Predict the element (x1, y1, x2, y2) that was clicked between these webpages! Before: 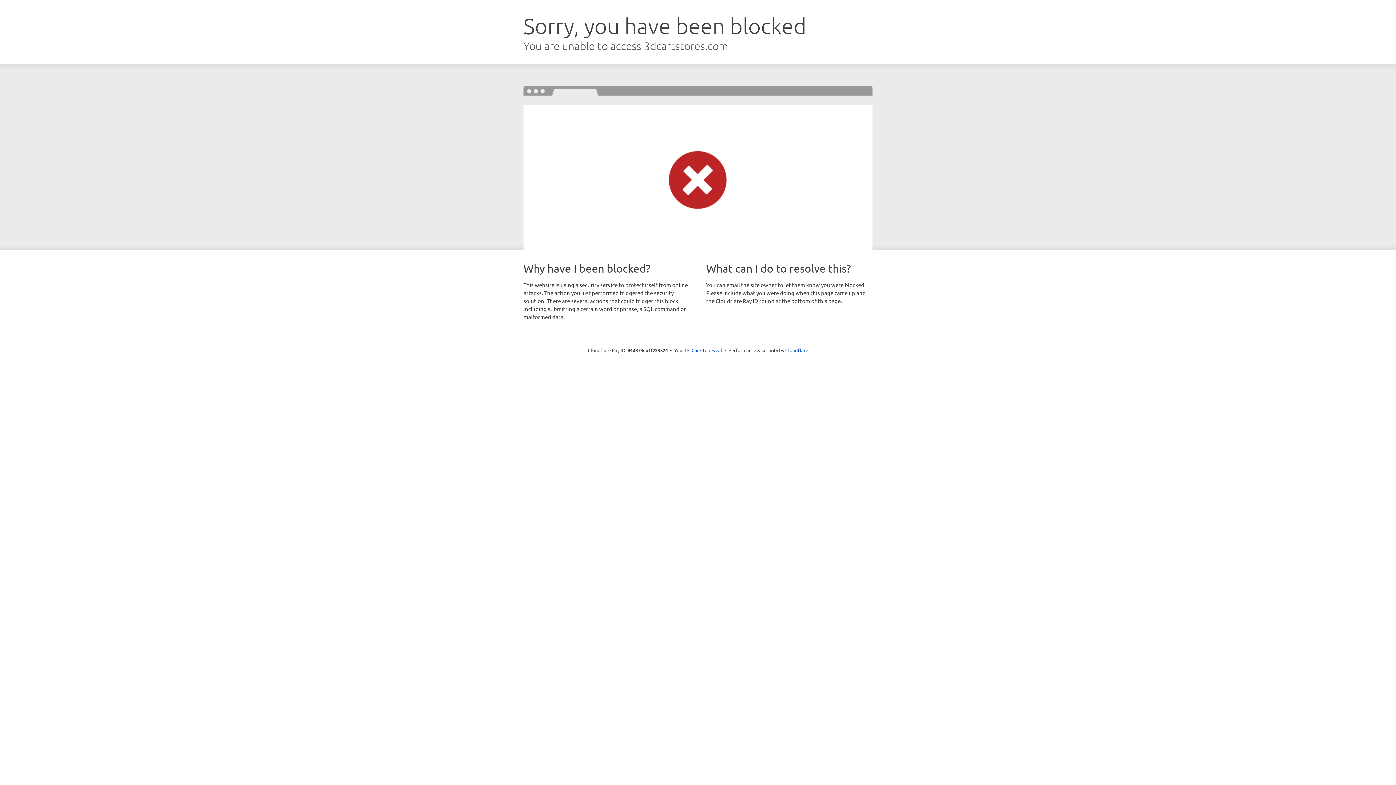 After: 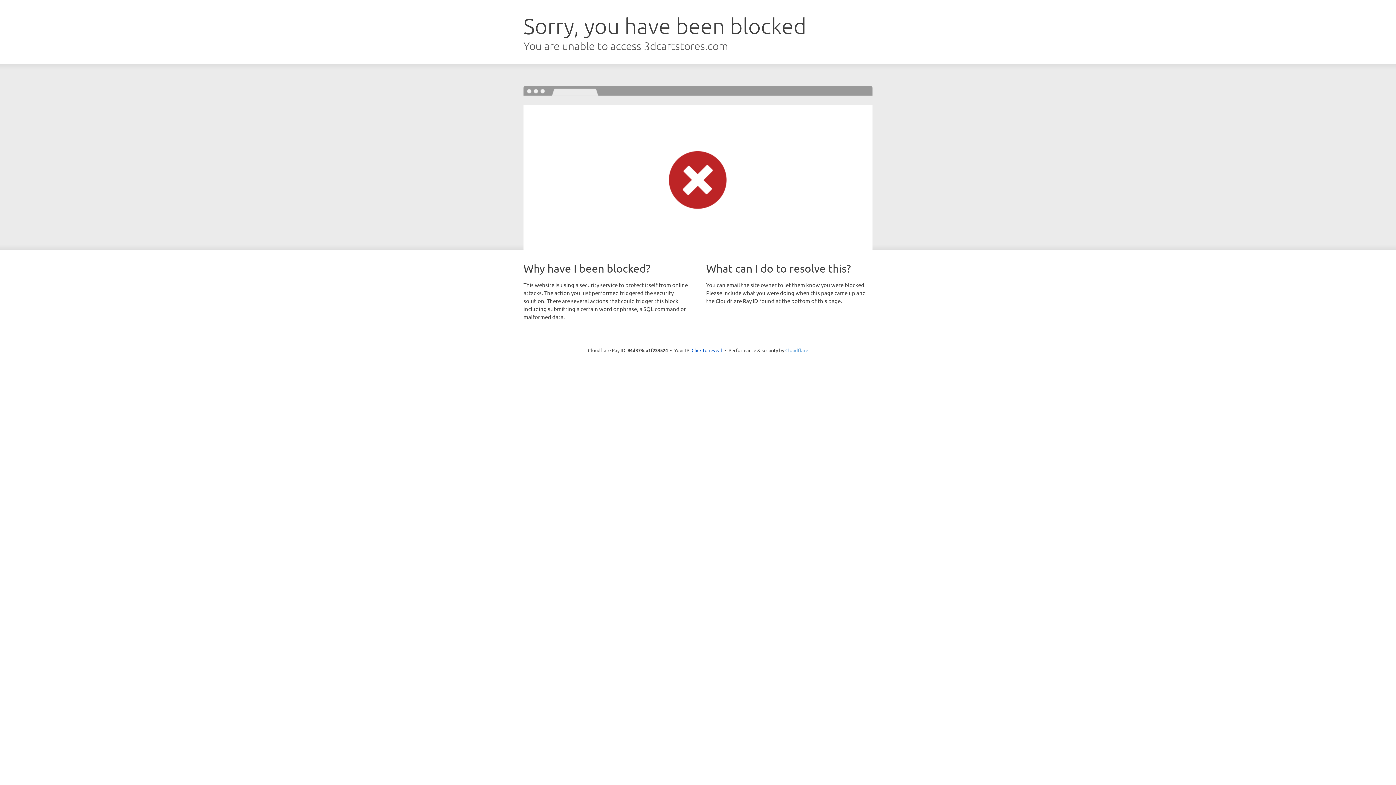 Action: label: Cloudflare bbox: (785, 347, 808, 353)